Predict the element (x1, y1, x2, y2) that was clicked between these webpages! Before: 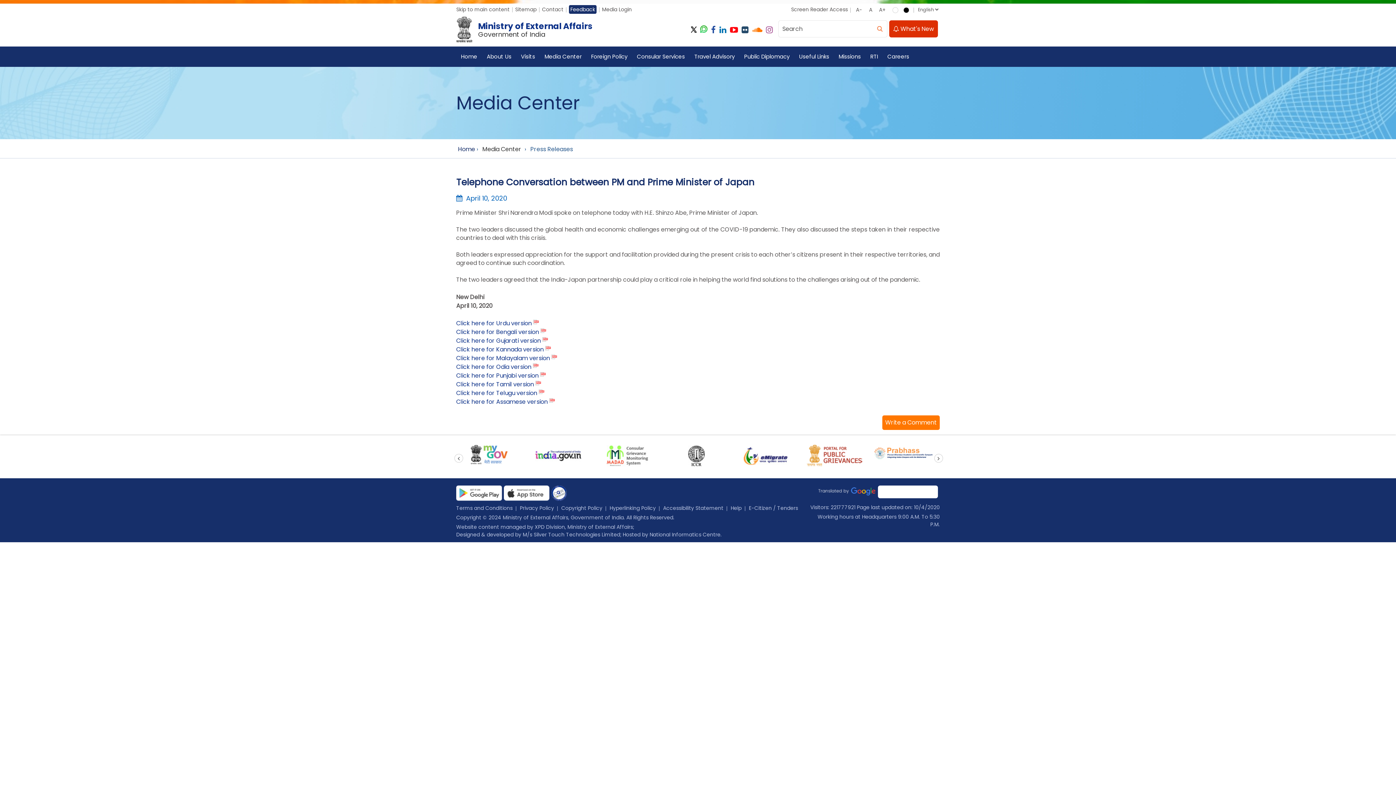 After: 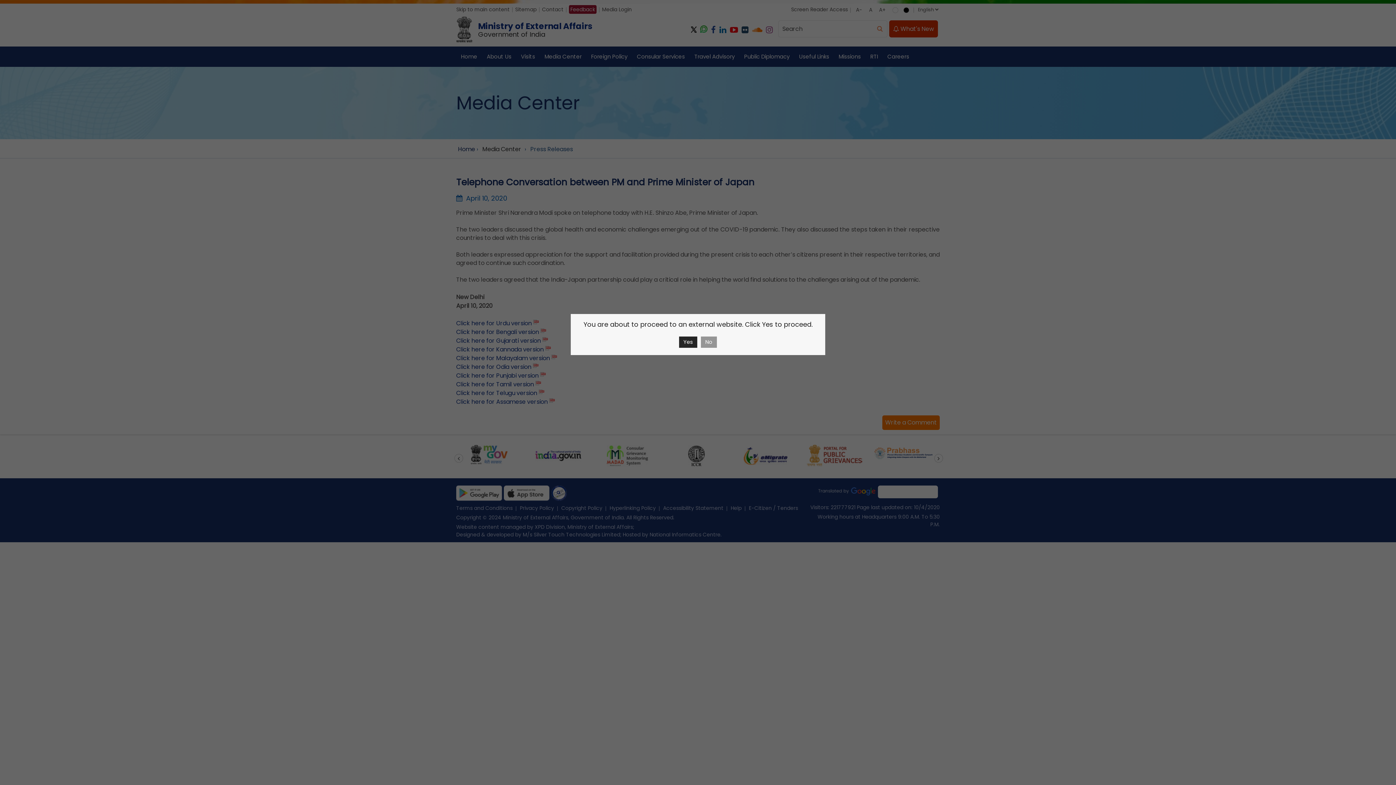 Action: bbox: (806, 444, 862, 466)